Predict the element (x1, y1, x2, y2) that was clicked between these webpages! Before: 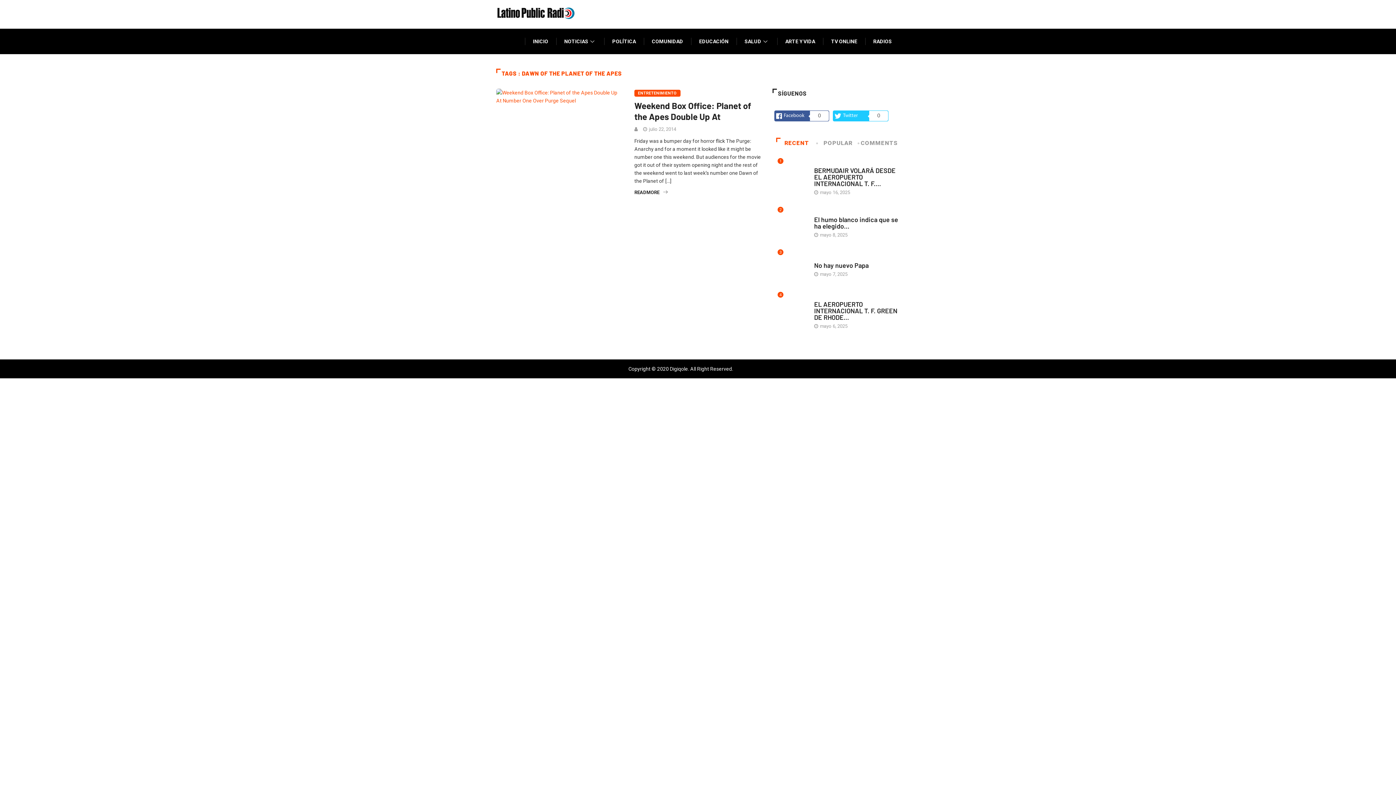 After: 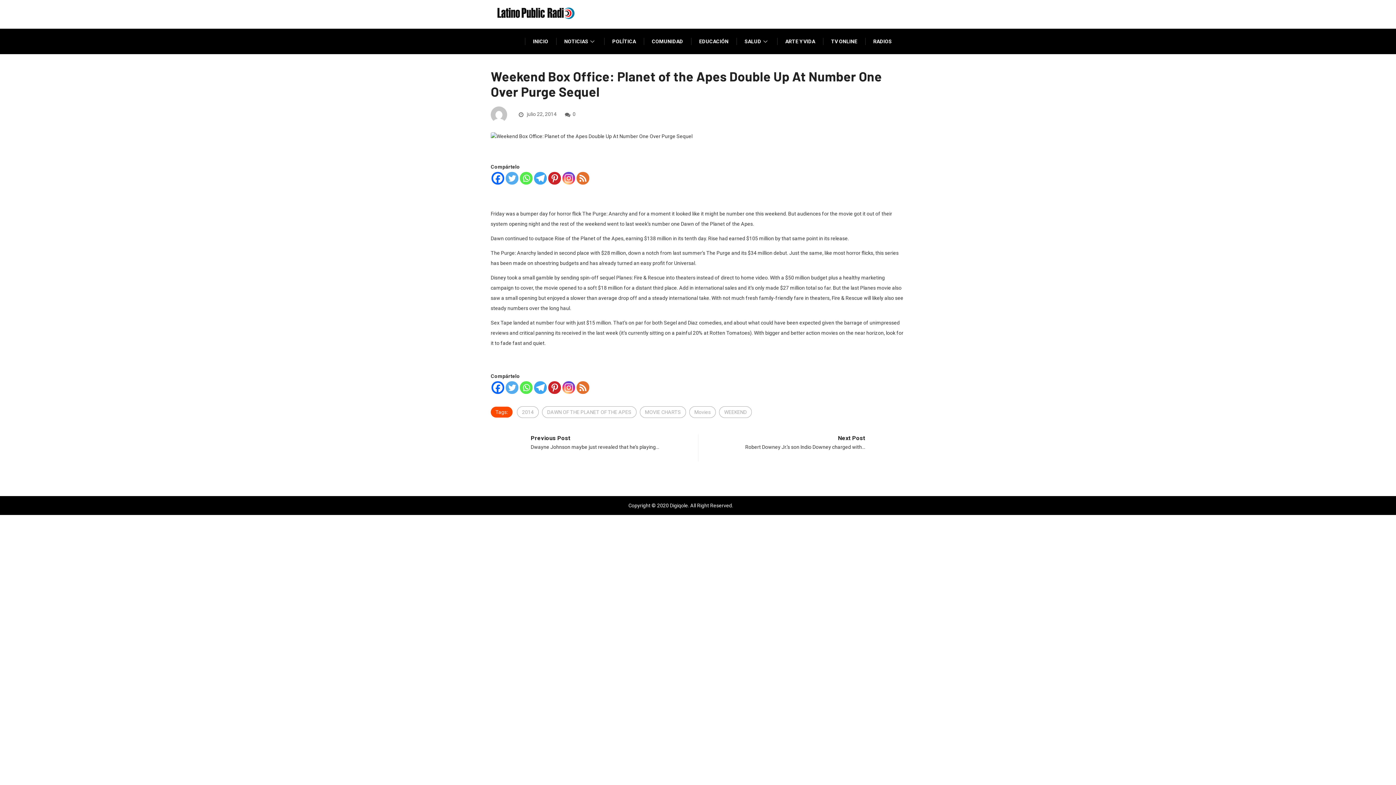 Action: bbox: (496, 93, 623, 99)